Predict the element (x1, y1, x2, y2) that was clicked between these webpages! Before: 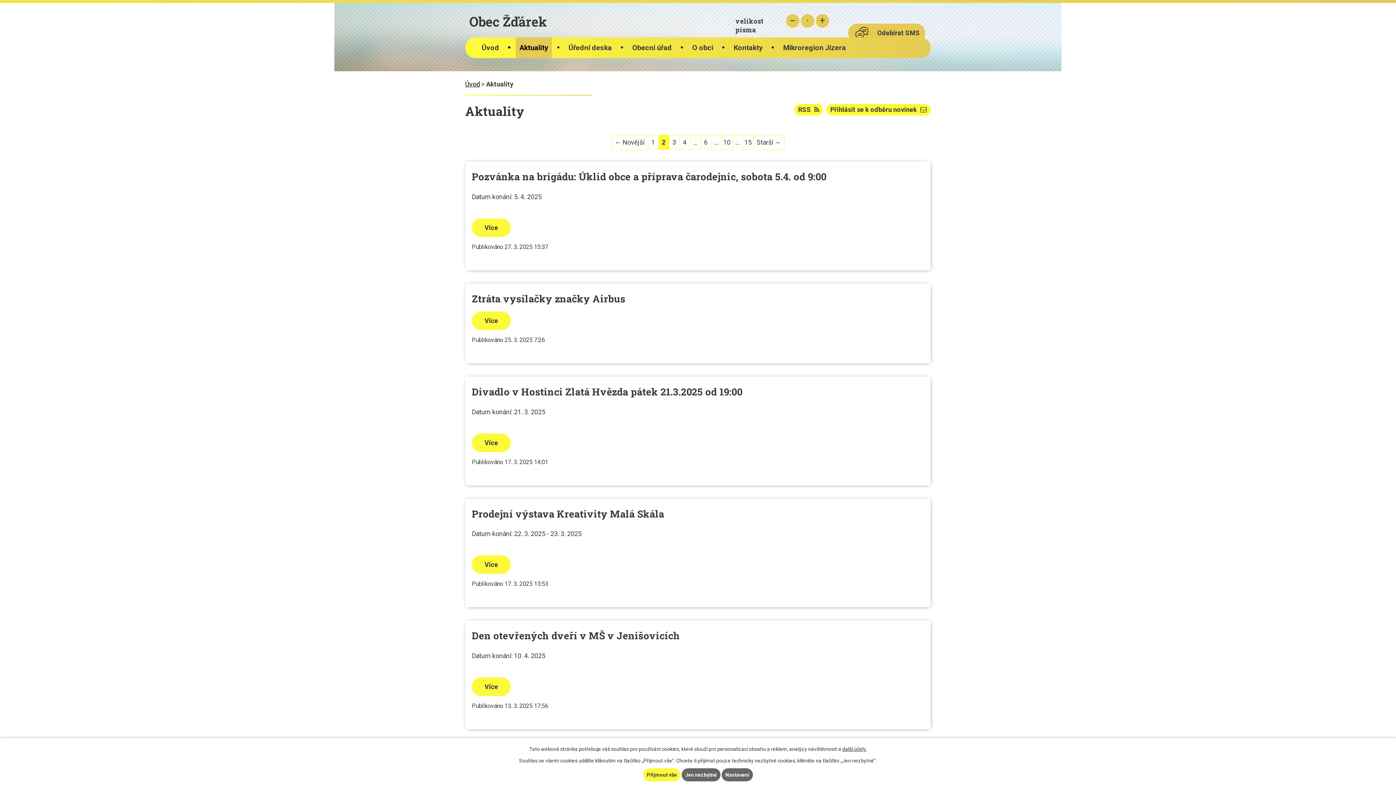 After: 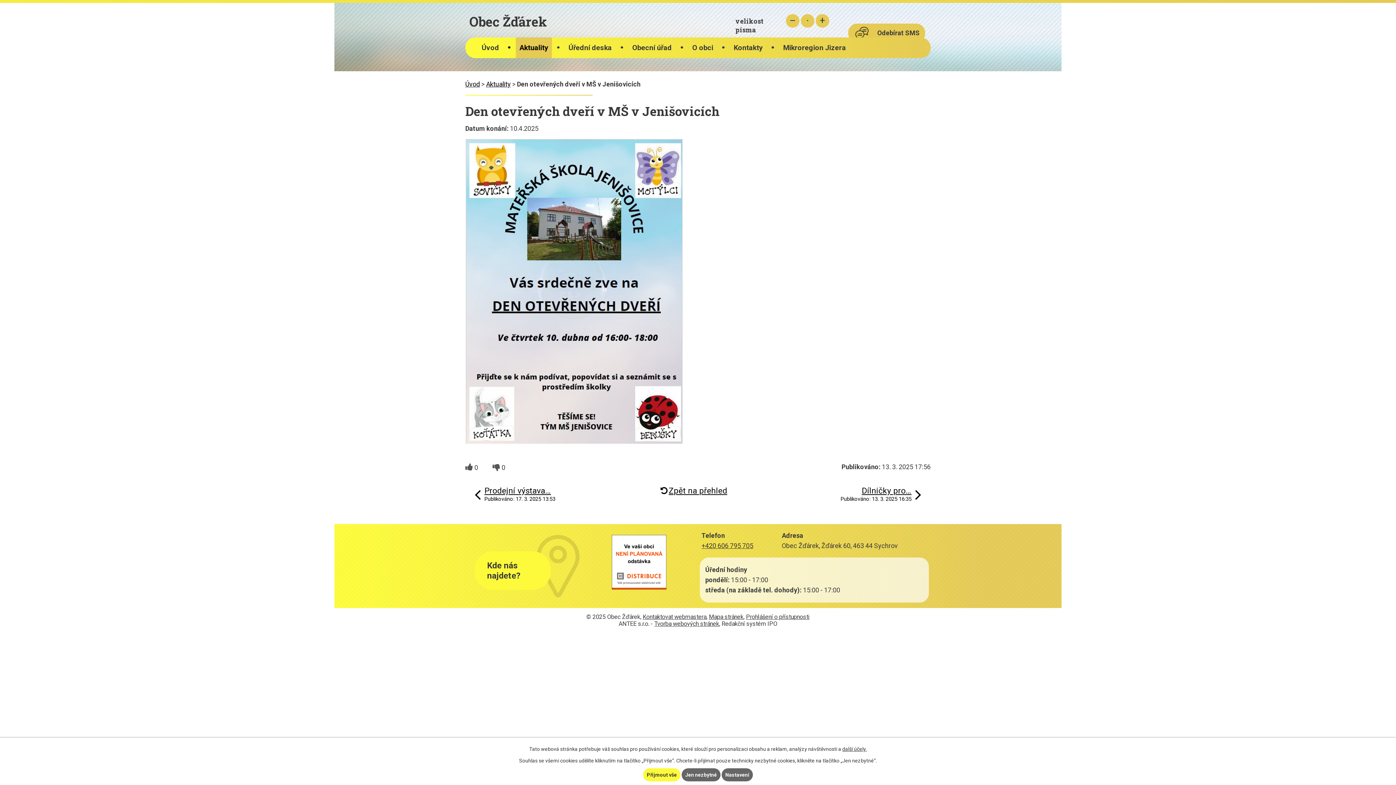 Action: label: Více bbox: (472, 677, 510, 696)